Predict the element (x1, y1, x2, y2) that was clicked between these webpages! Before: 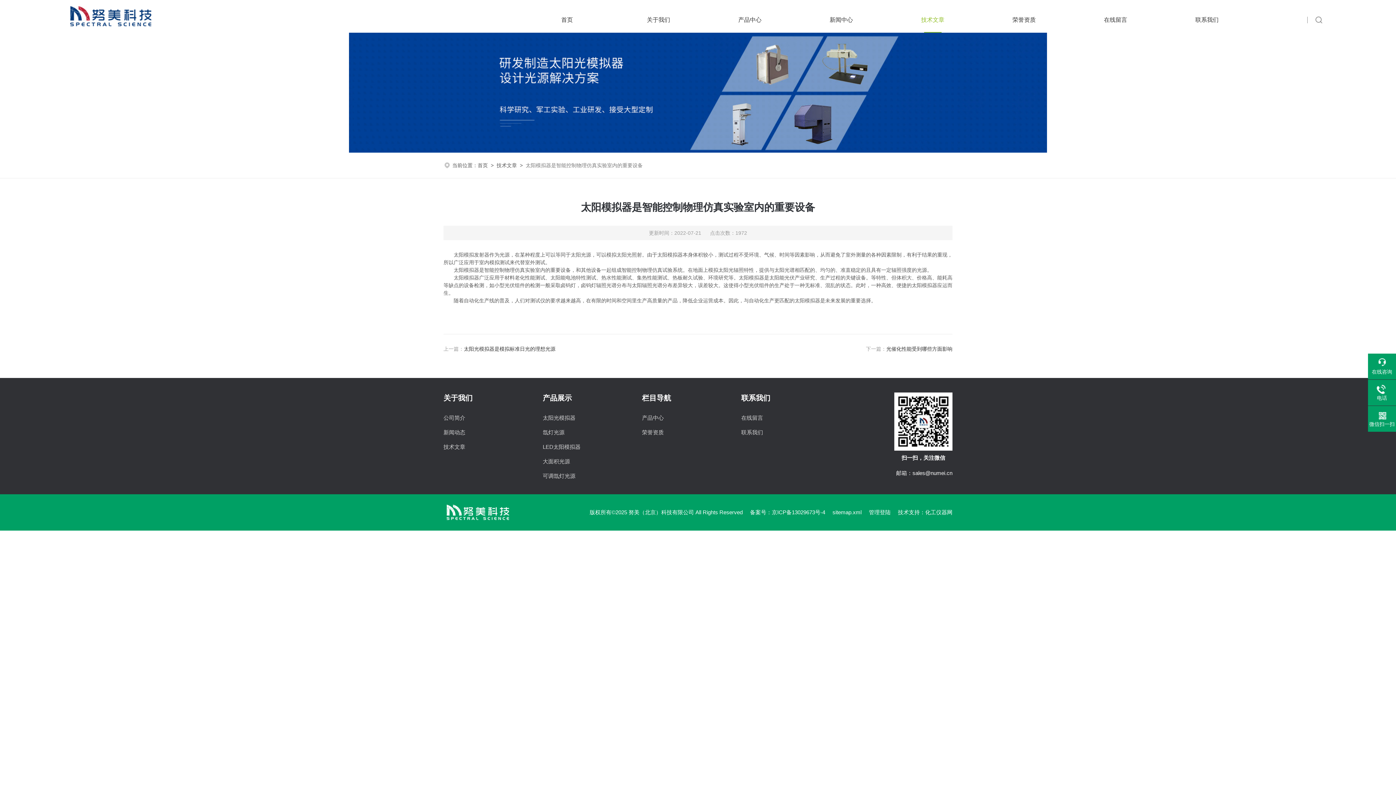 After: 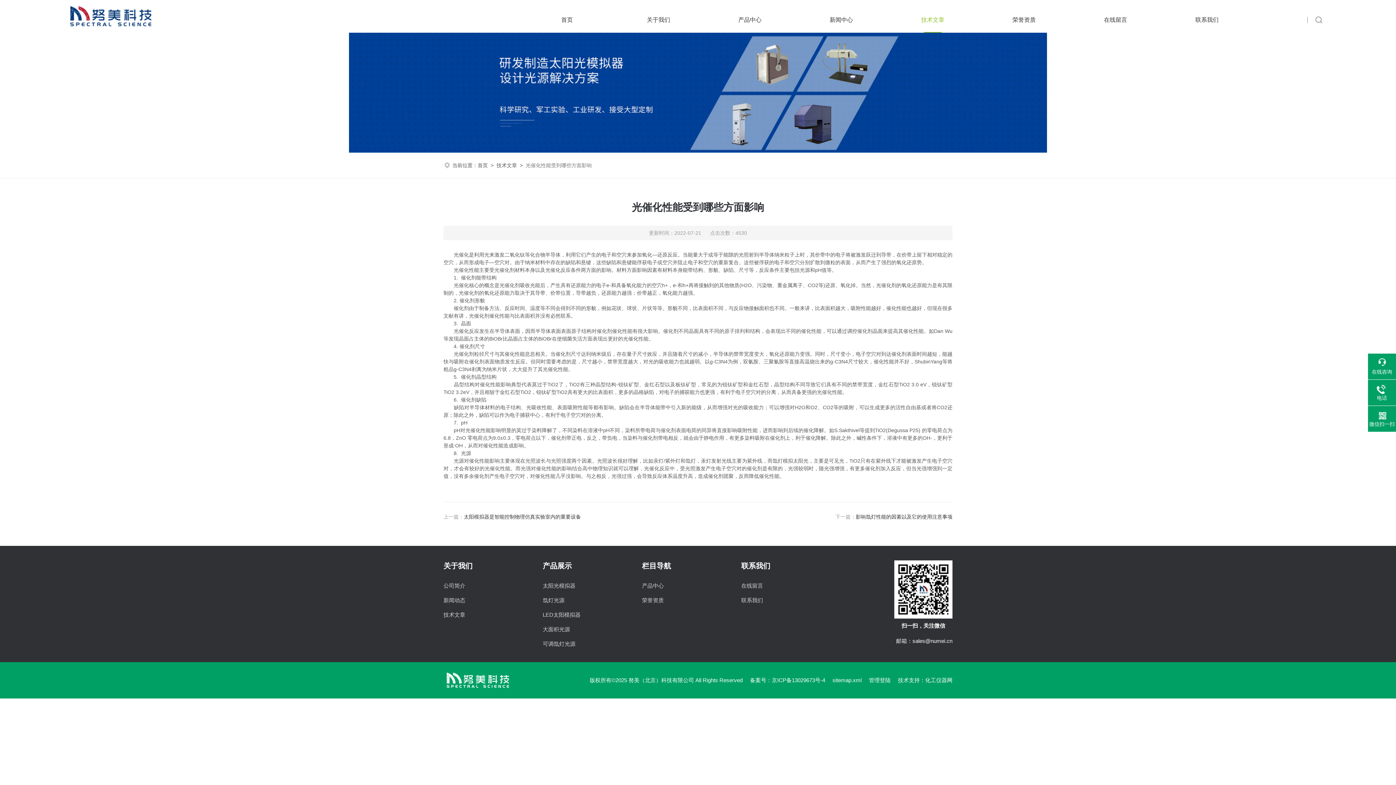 Action: bbox: (886, 346, 952, 352) label: 光催化性能受到哪些方面影响